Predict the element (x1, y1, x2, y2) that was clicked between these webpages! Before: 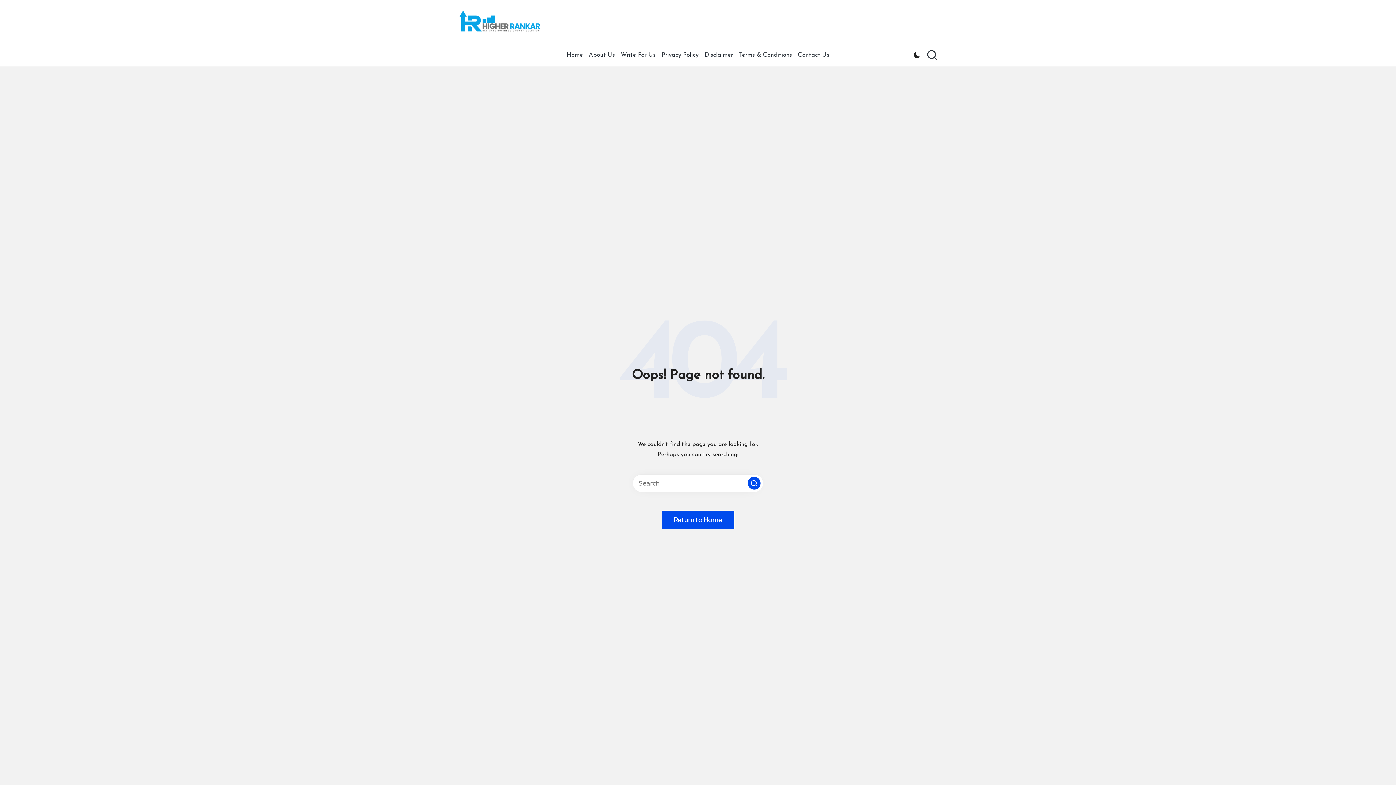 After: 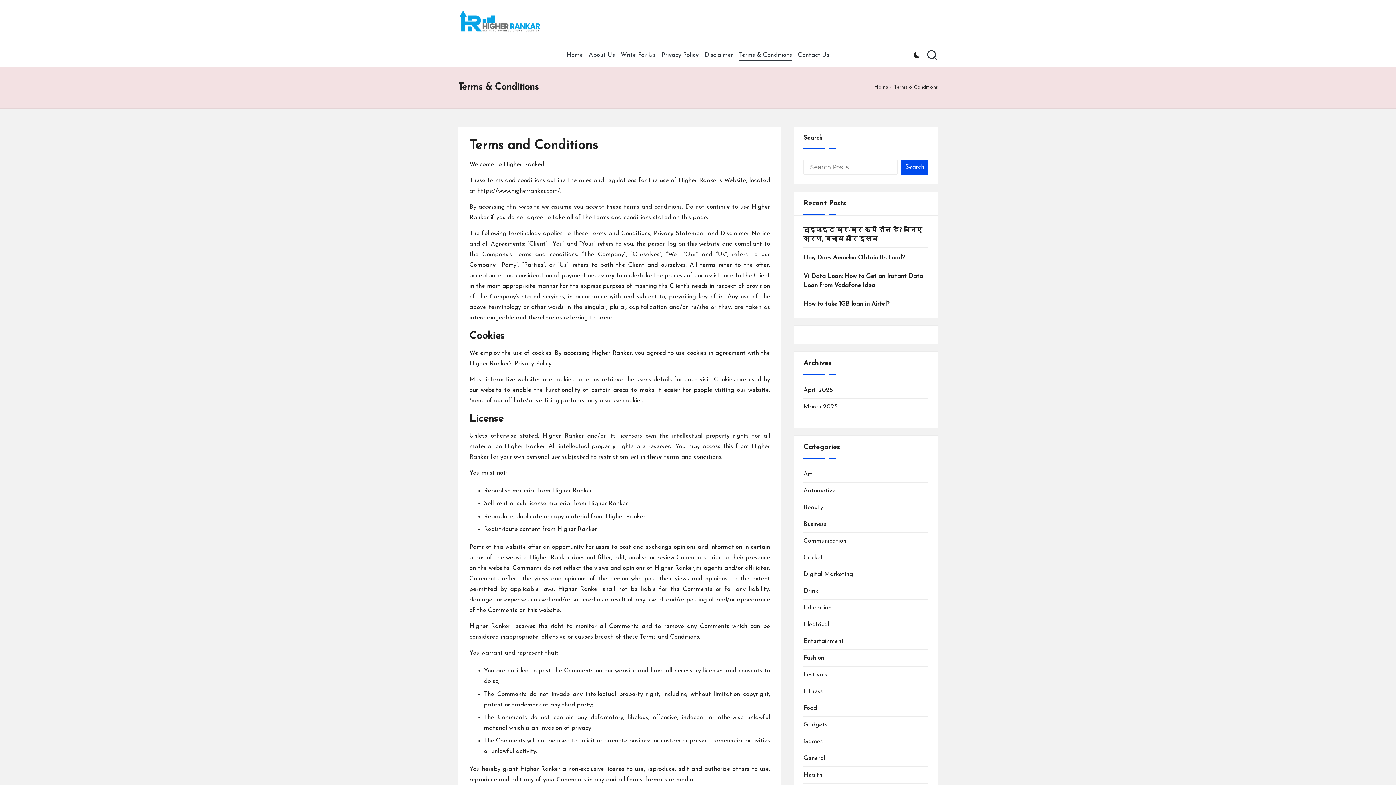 Action: bbox: (739, 45, 792, 64) label: Terms & Conditions